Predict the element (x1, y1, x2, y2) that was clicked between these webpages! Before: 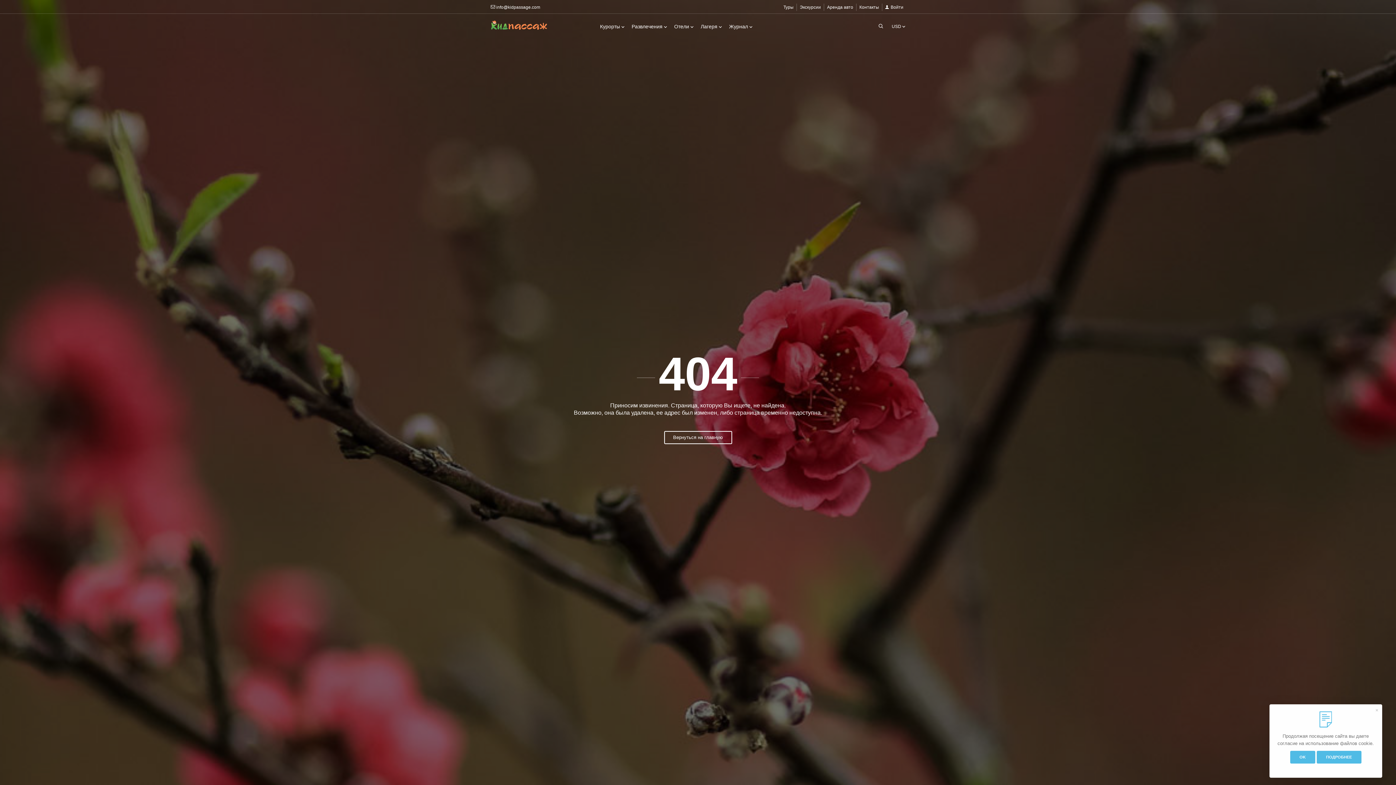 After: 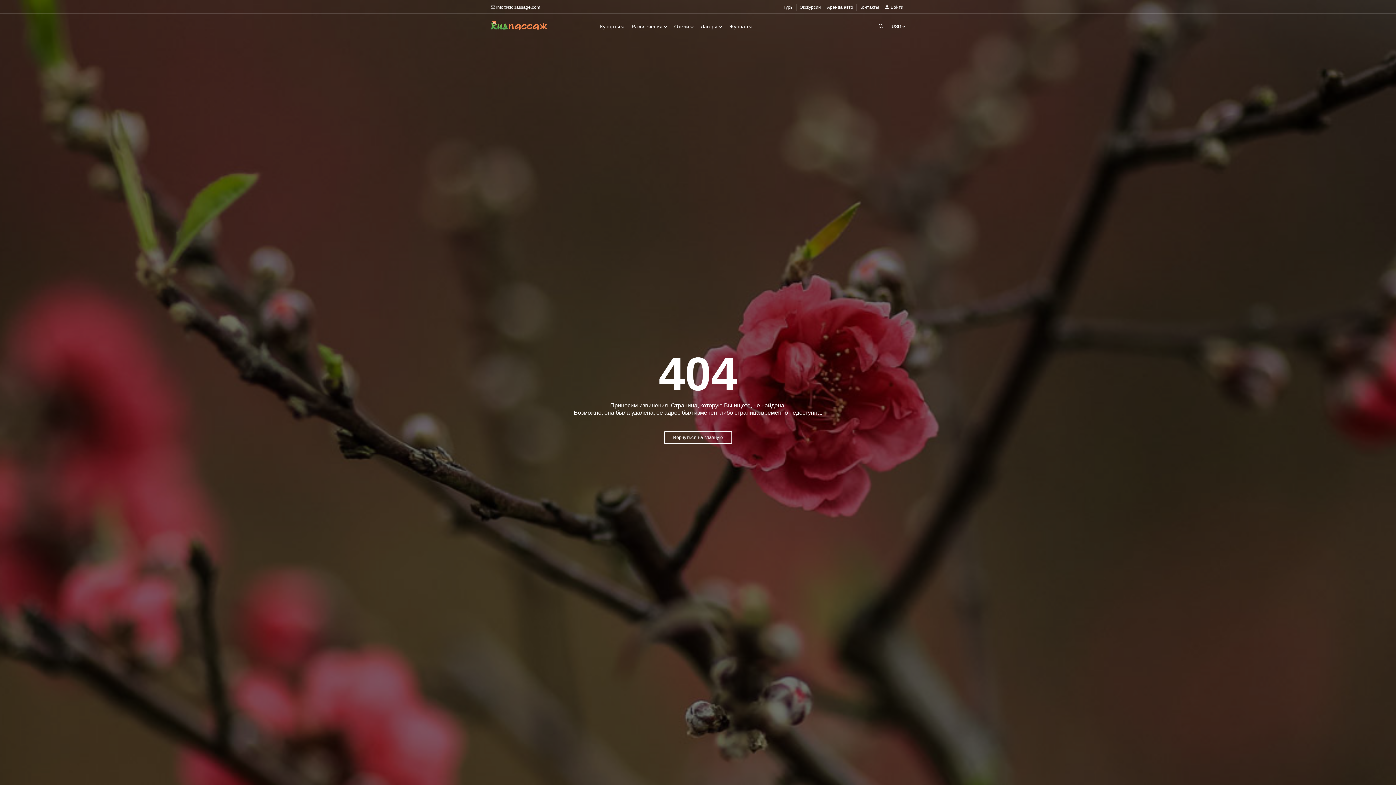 Action: label: × bbox: (1375, 708, 1378, 713)